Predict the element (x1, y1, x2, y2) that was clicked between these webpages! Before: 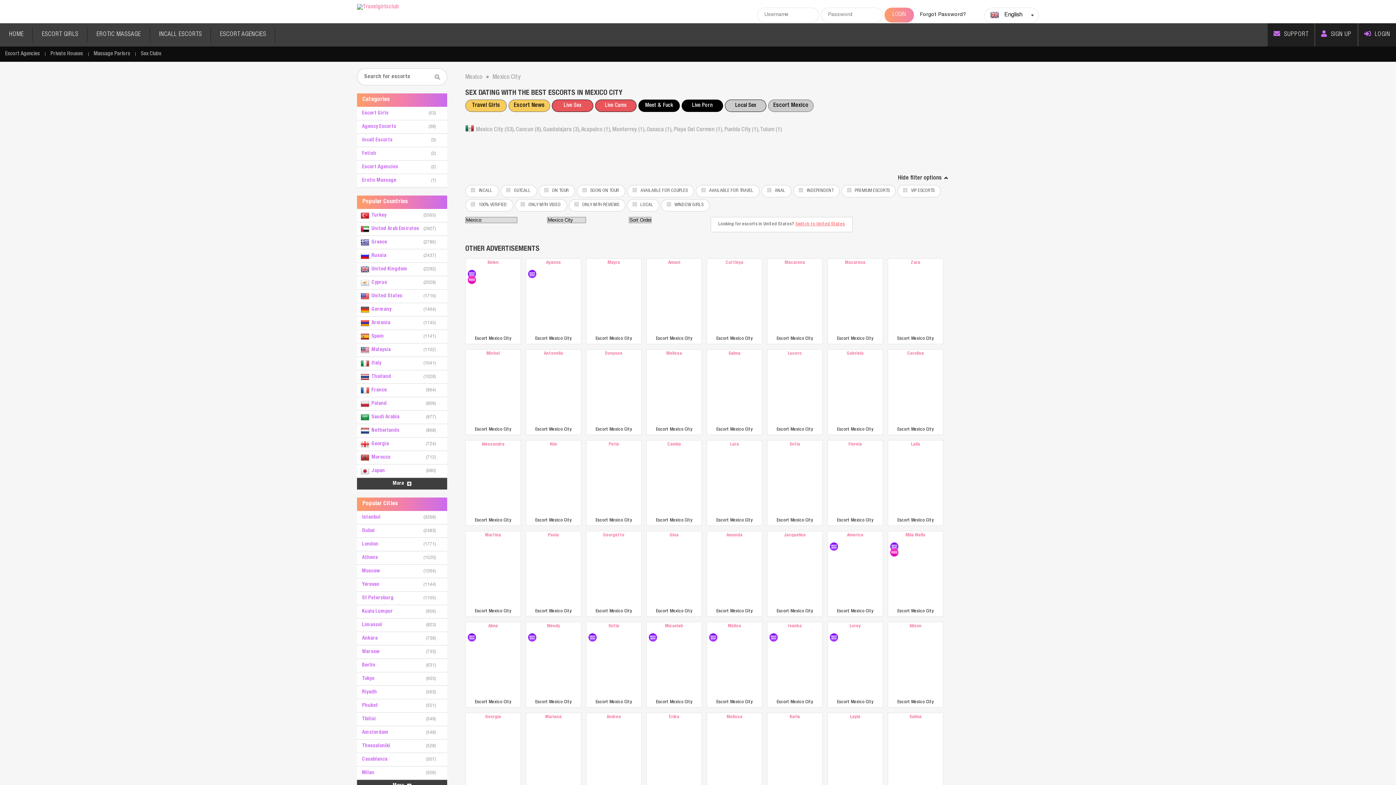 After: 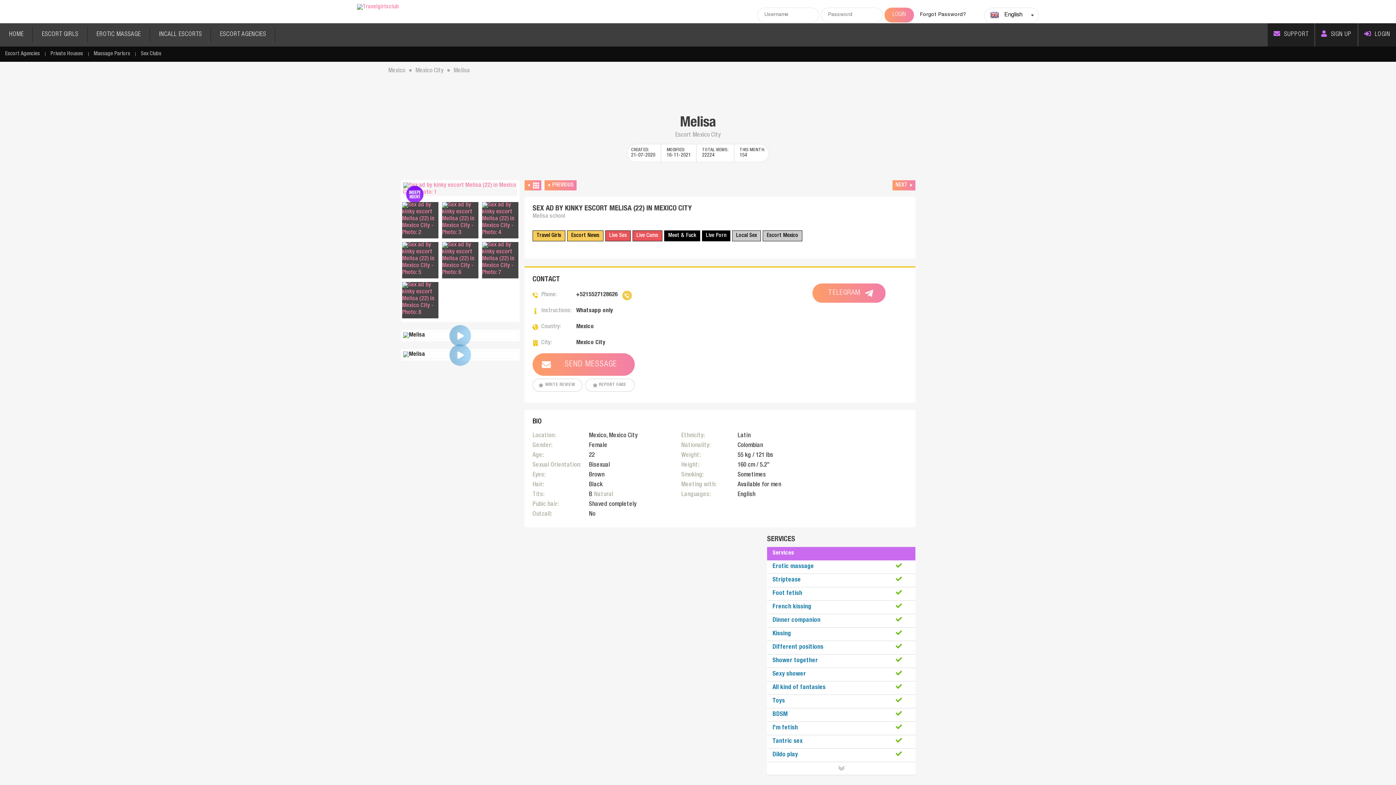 Action: bbox: (709, 633, 717, 642)